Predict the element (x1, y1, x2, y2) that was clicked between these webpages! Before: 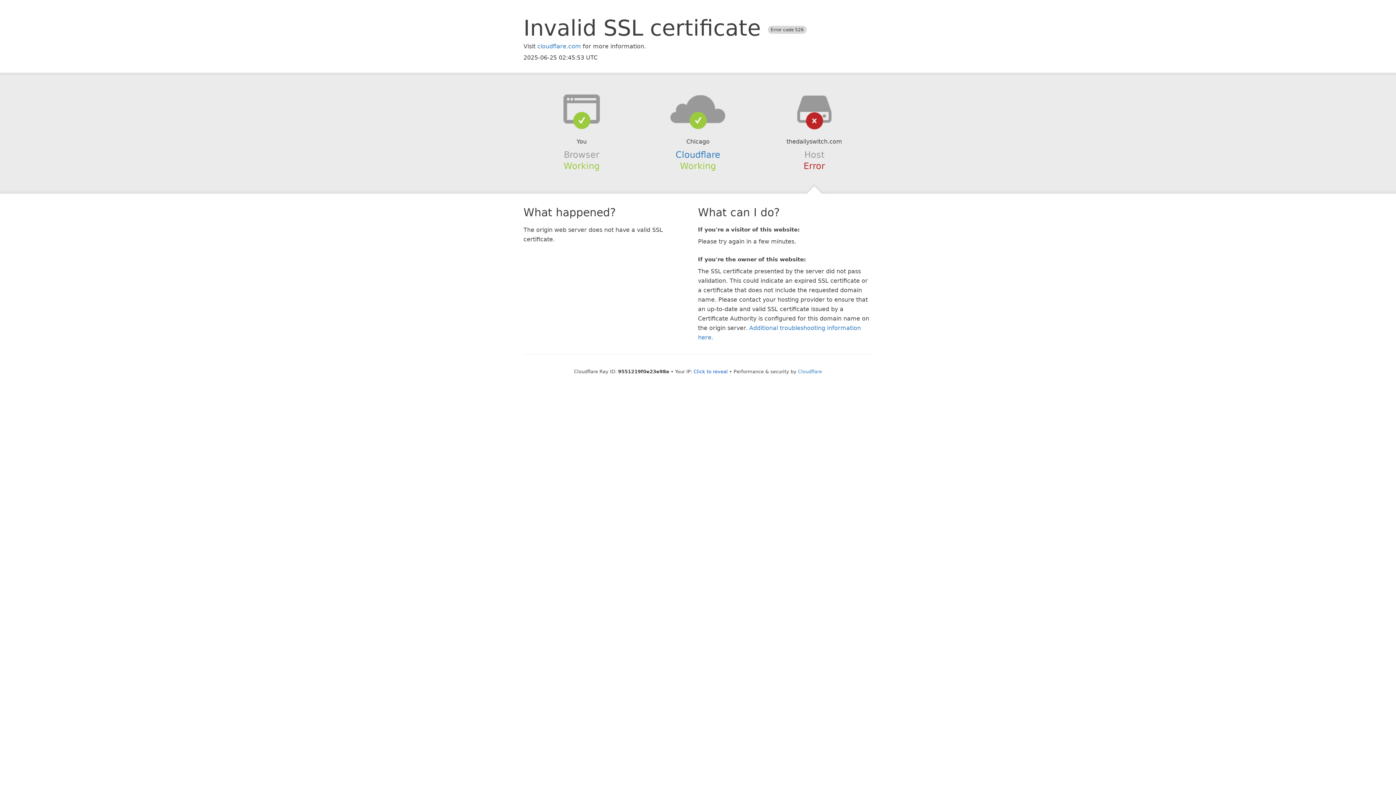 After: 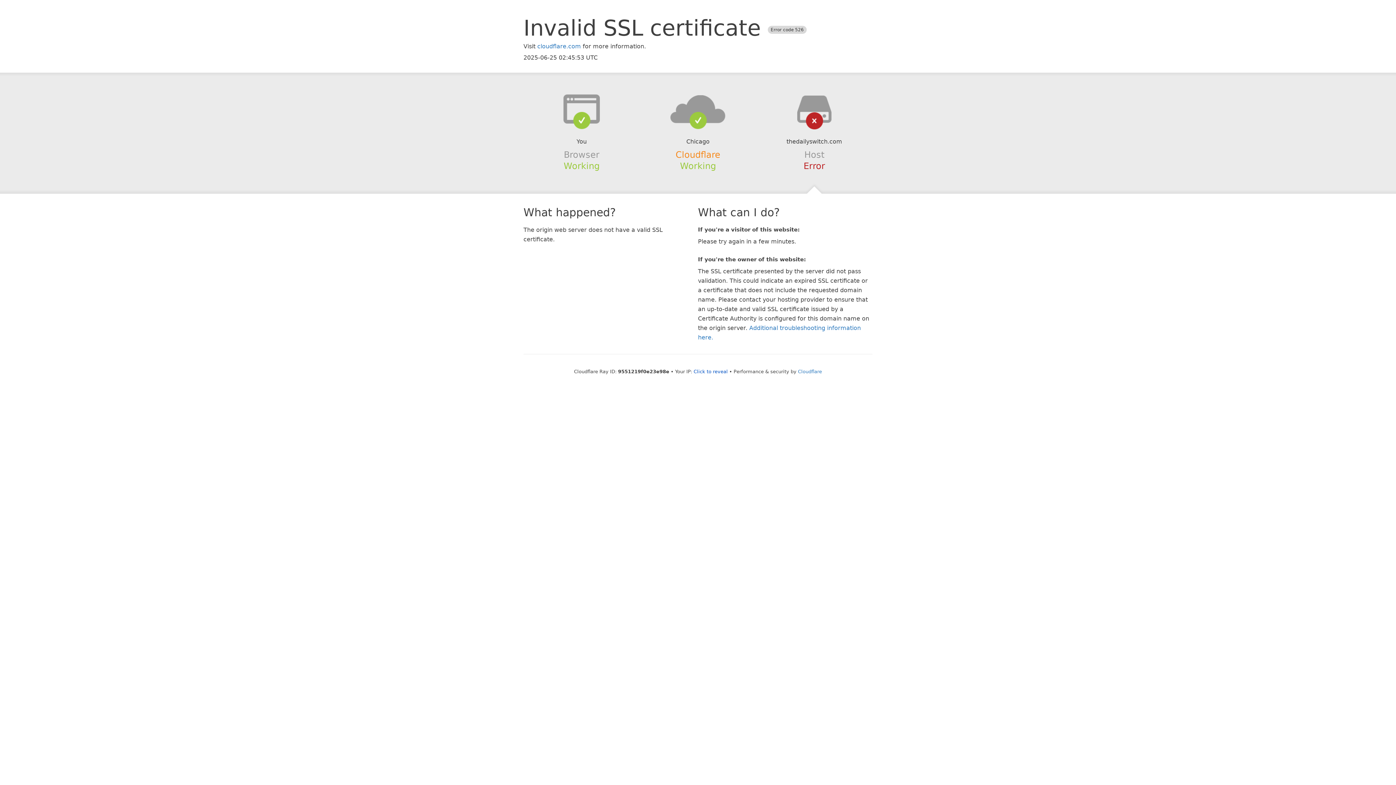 Action: label: Cloudflare bbox: (675, 149, 720, 159)